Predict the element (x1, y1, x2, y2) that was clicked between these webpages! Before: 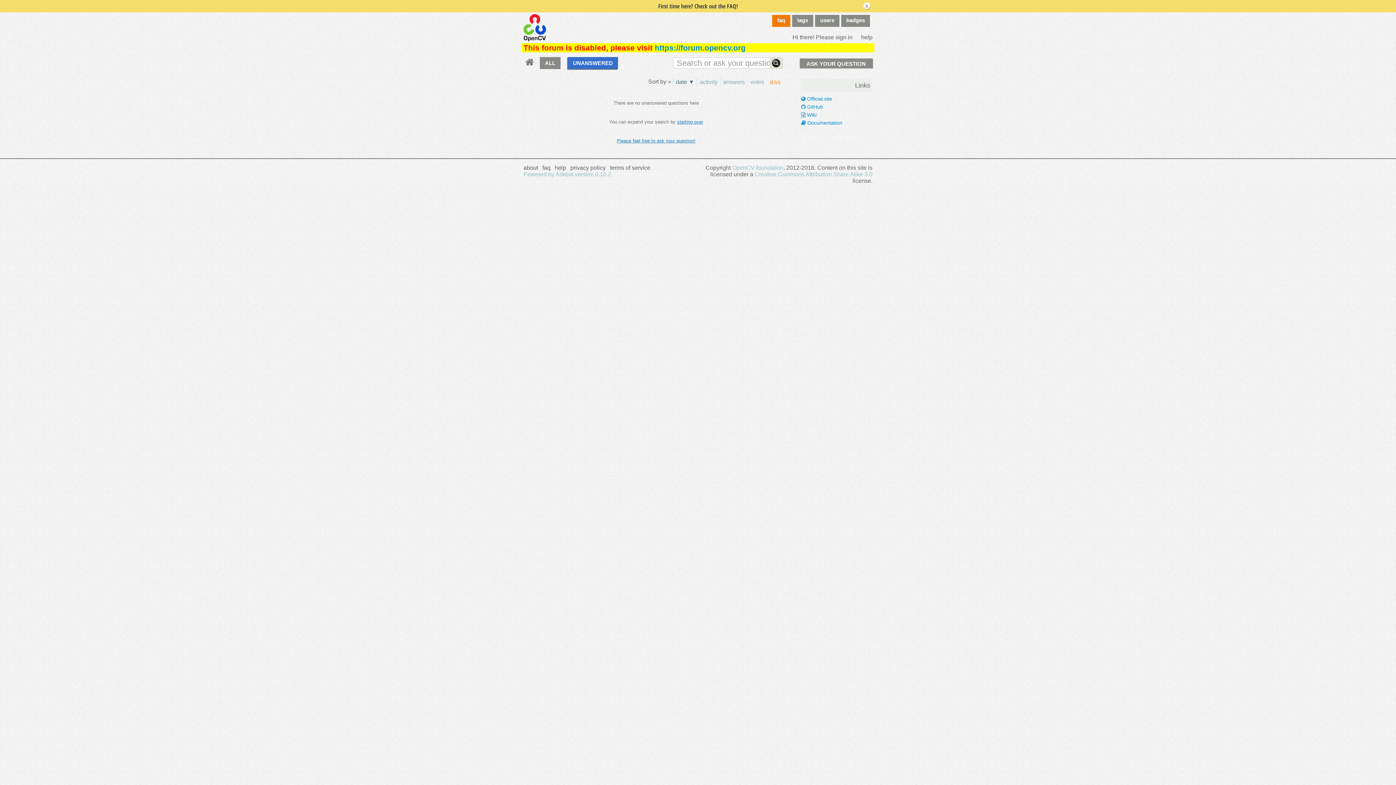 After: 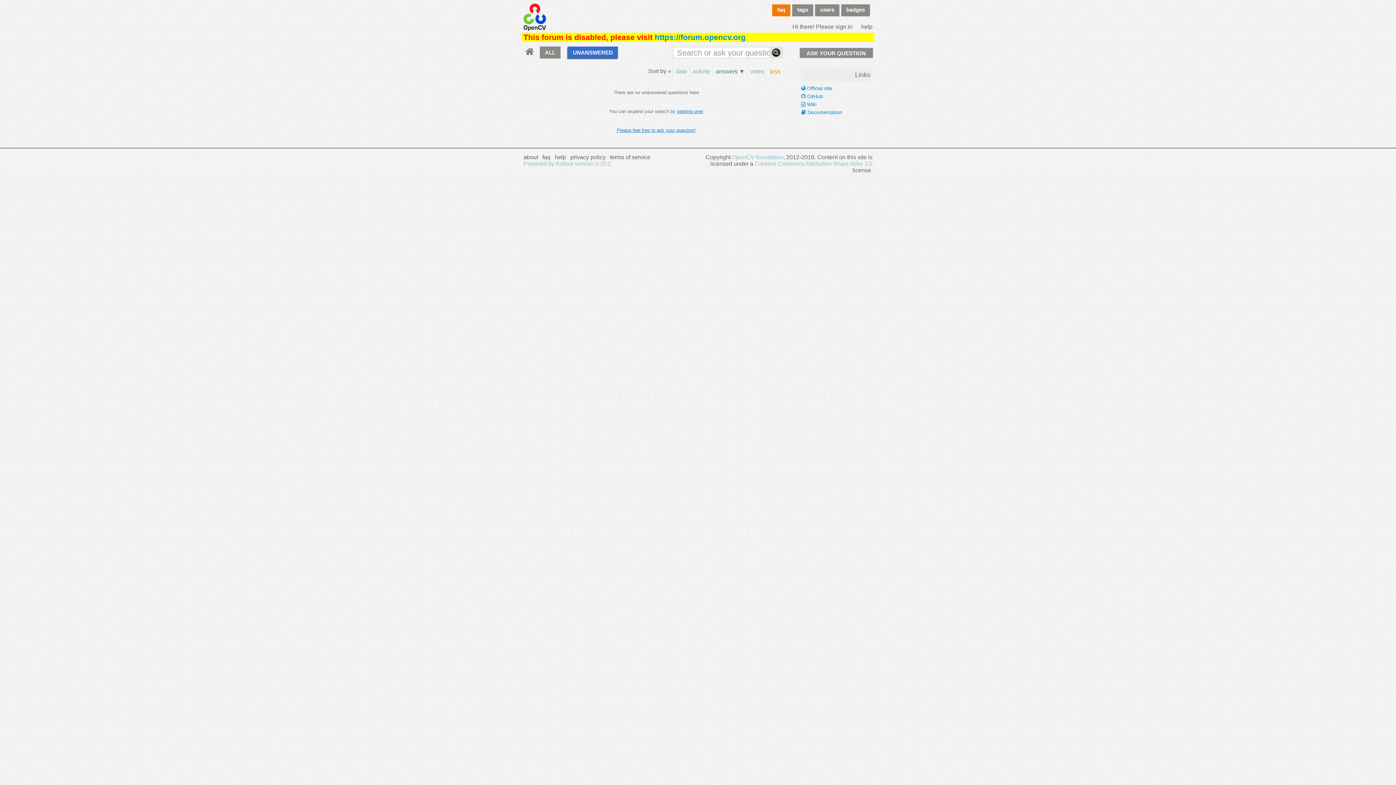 Action: bbox: (720, 77, 747, 87) label: answers